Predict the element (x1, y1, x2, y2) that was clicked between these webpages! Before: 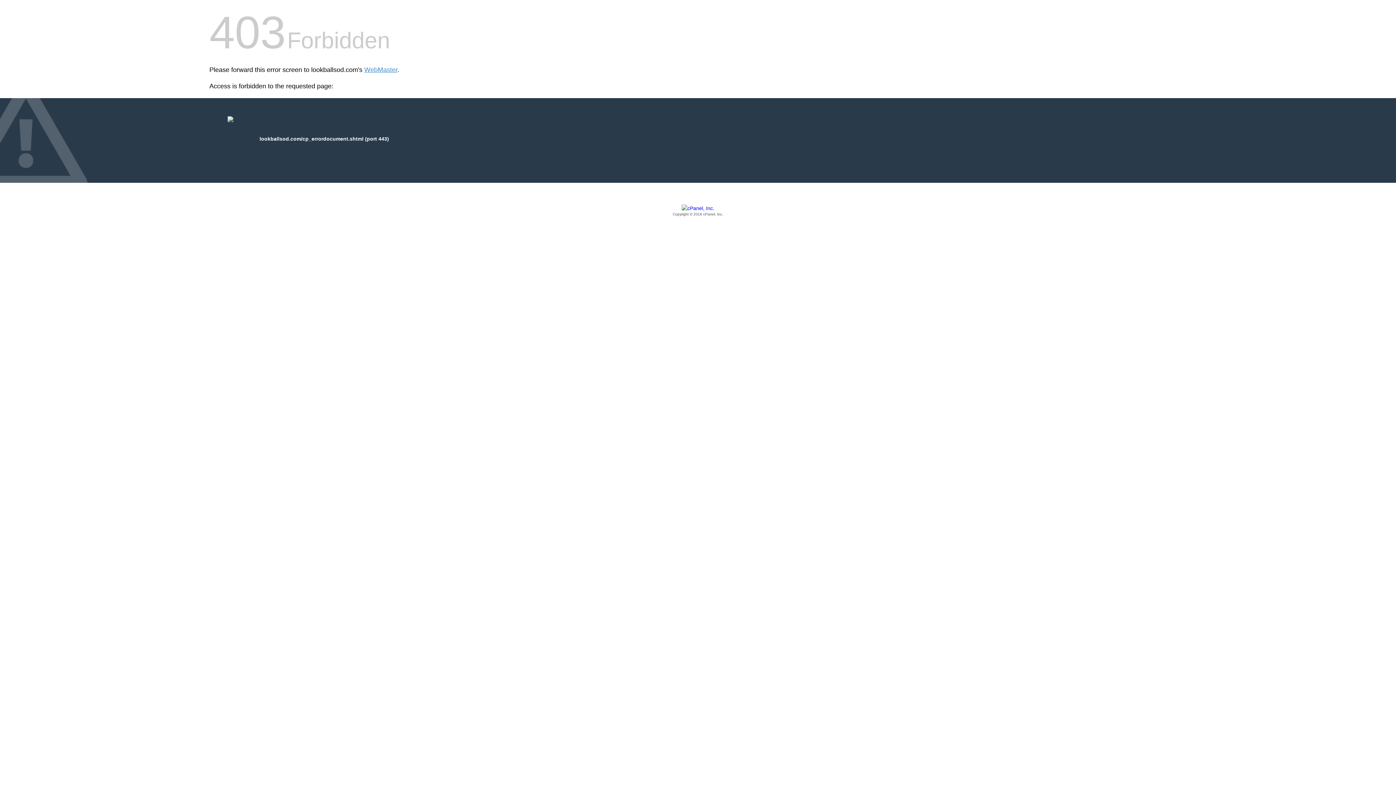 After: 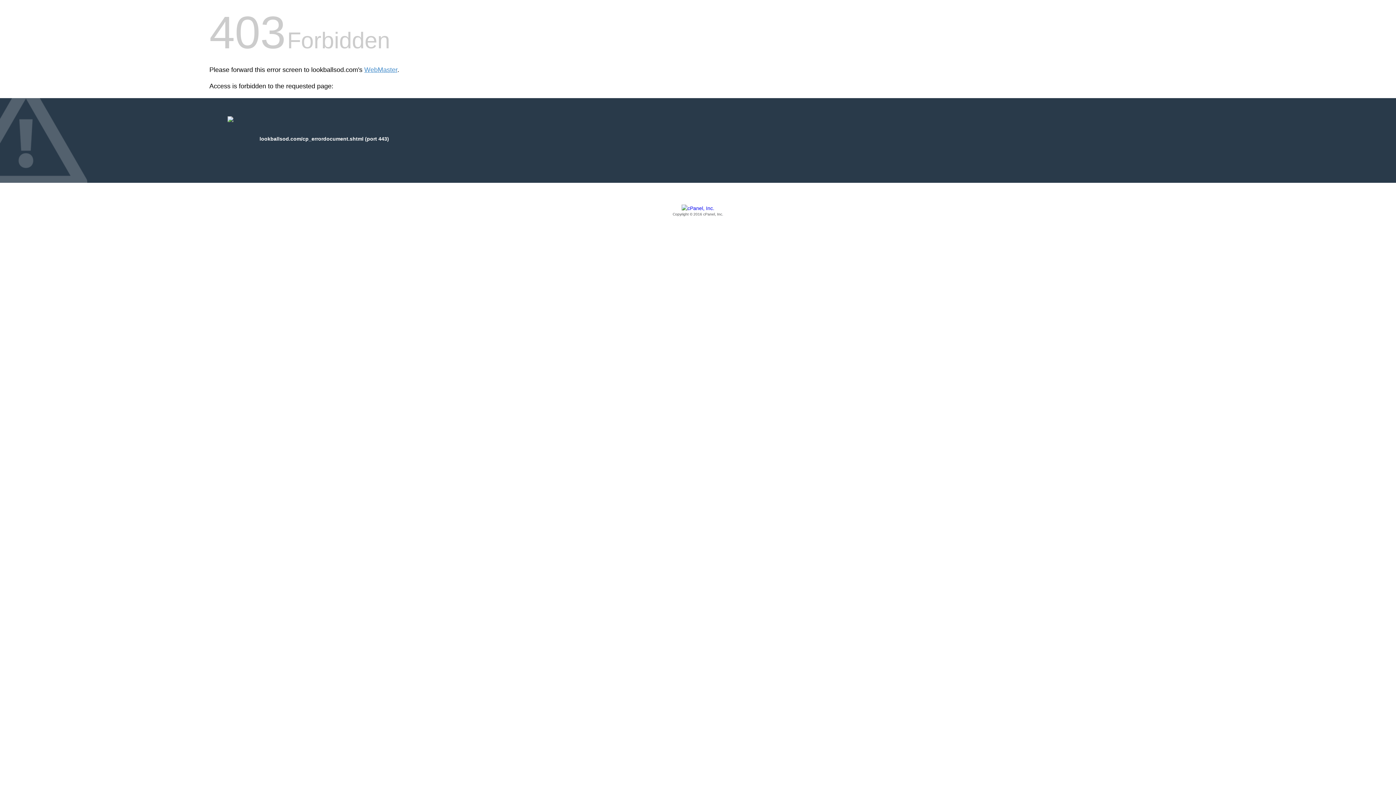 Action: label: Copyright © 2016 cPanel, Inc. bbox: (209, 205, 1186, 217)